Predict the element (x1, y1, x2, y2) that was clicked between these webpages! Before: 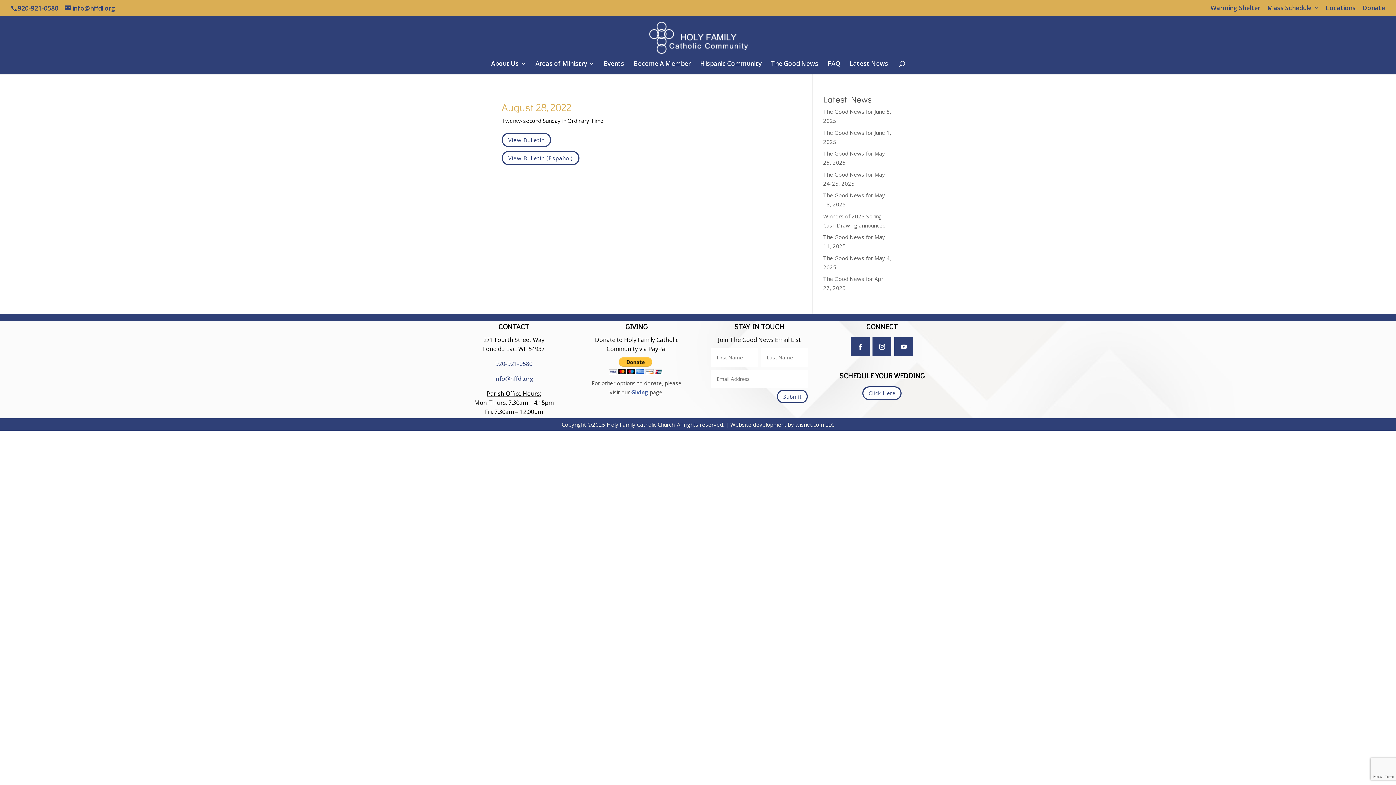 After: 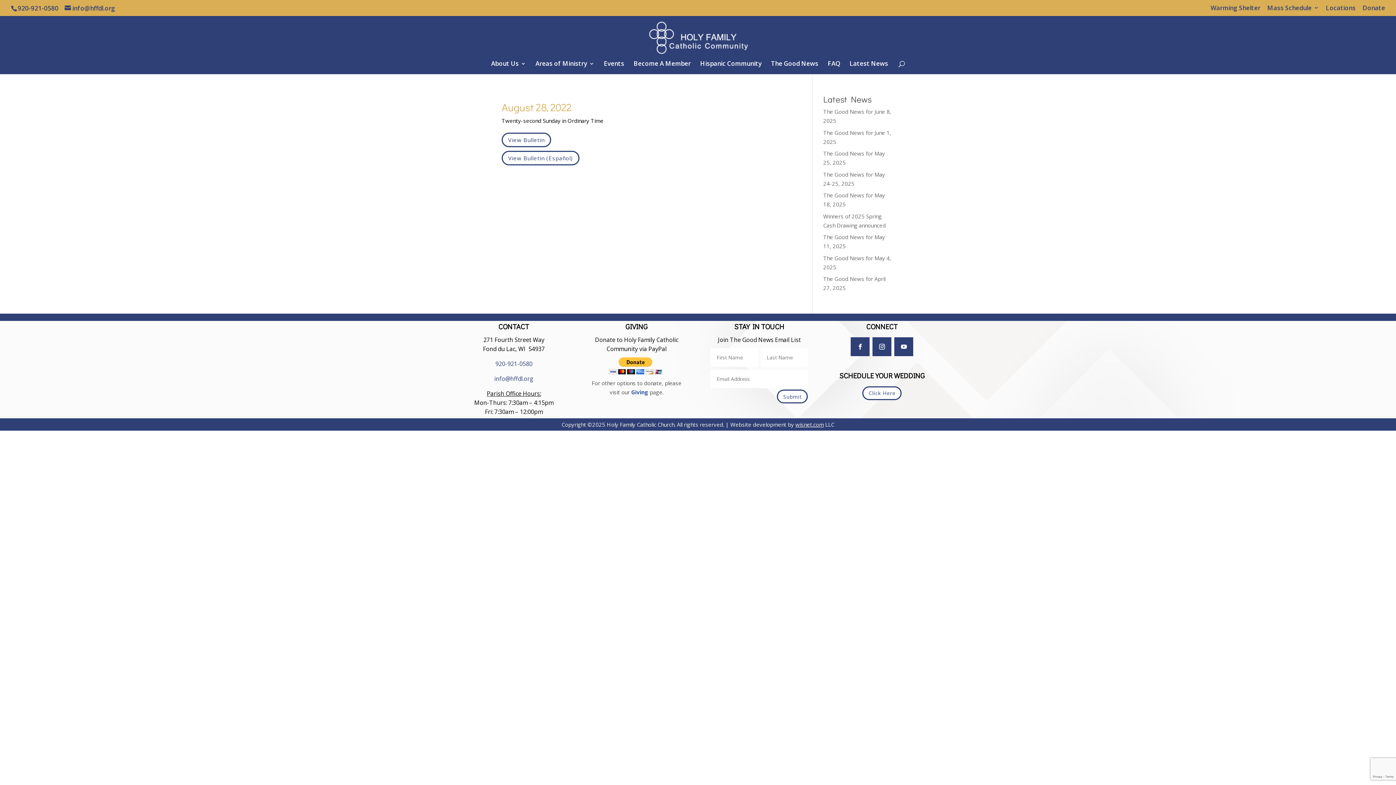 Action: label: 920-921-0580 bbox: (495, 360, 532, 368)